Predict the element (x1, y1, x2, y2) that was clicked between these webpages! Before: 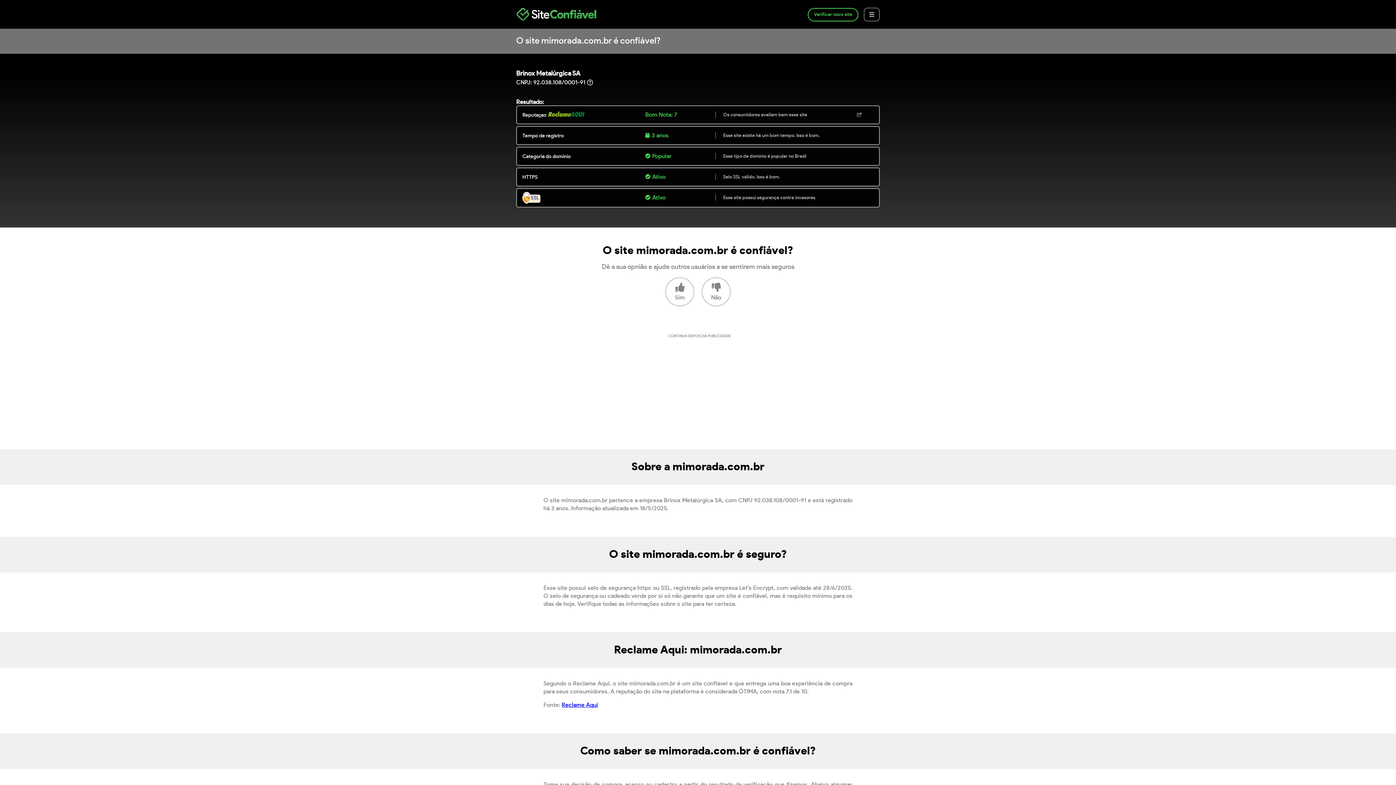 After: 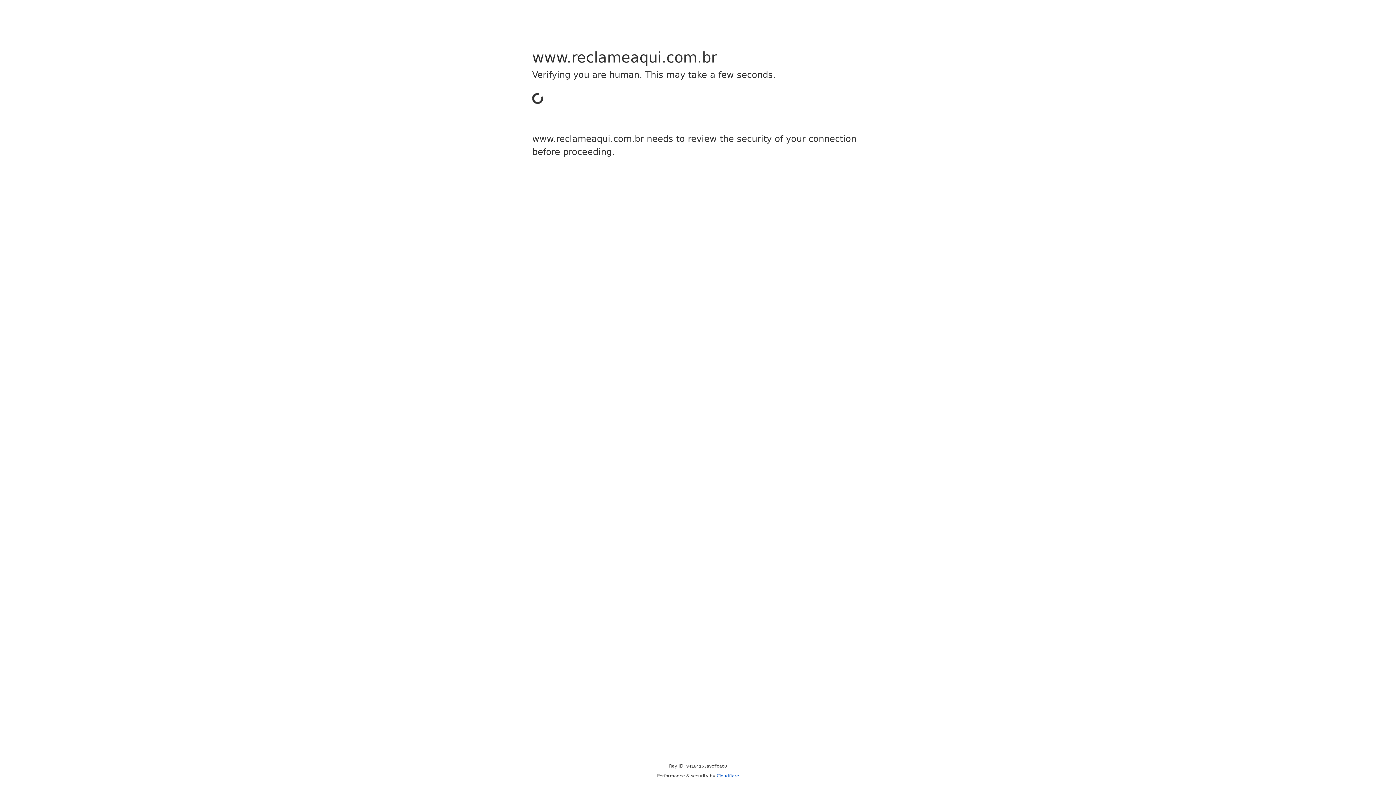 Action: bbox: (561, 702, 598, 708) label: Reclame Aqui